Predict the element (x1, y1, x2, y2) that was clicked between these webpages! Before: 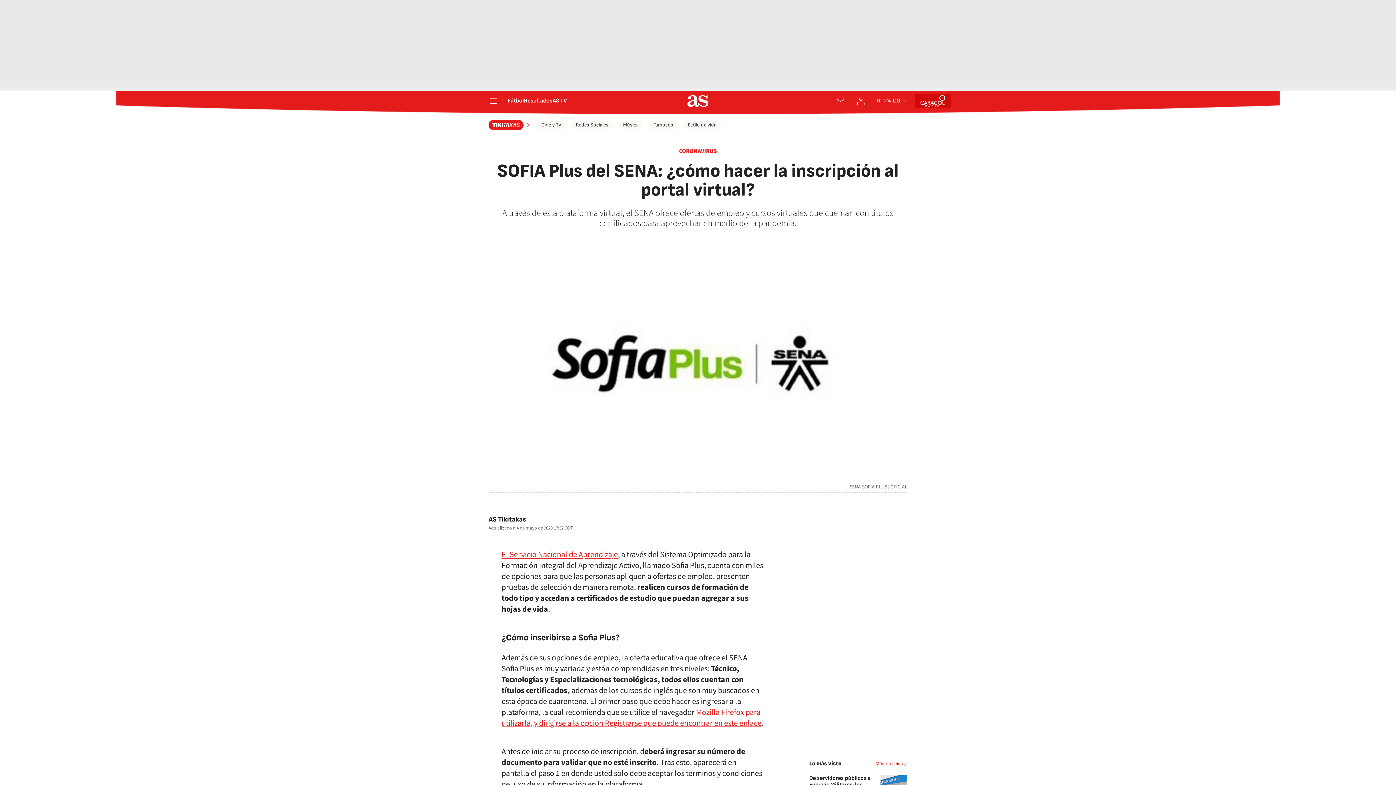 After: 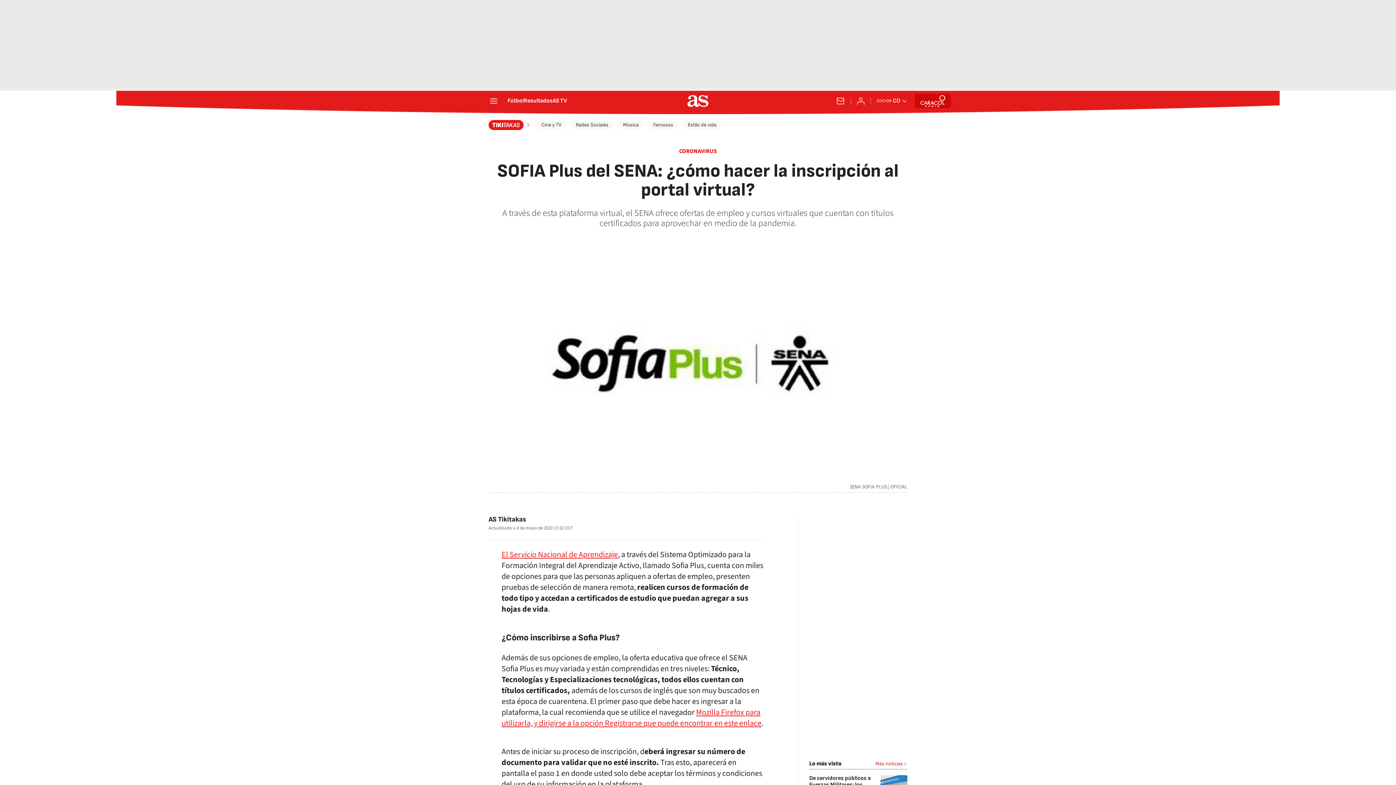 Action: bbox: (725, 517, 738, 530)